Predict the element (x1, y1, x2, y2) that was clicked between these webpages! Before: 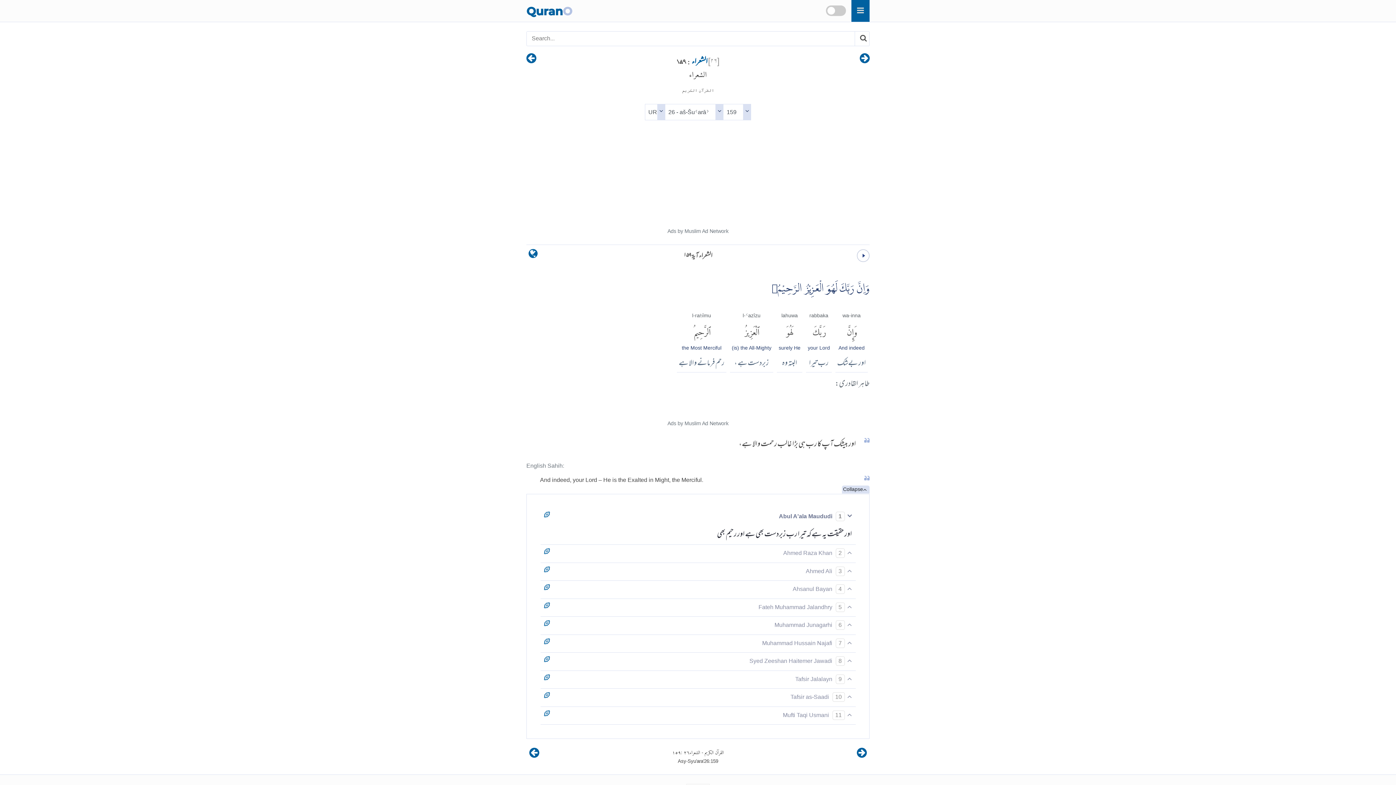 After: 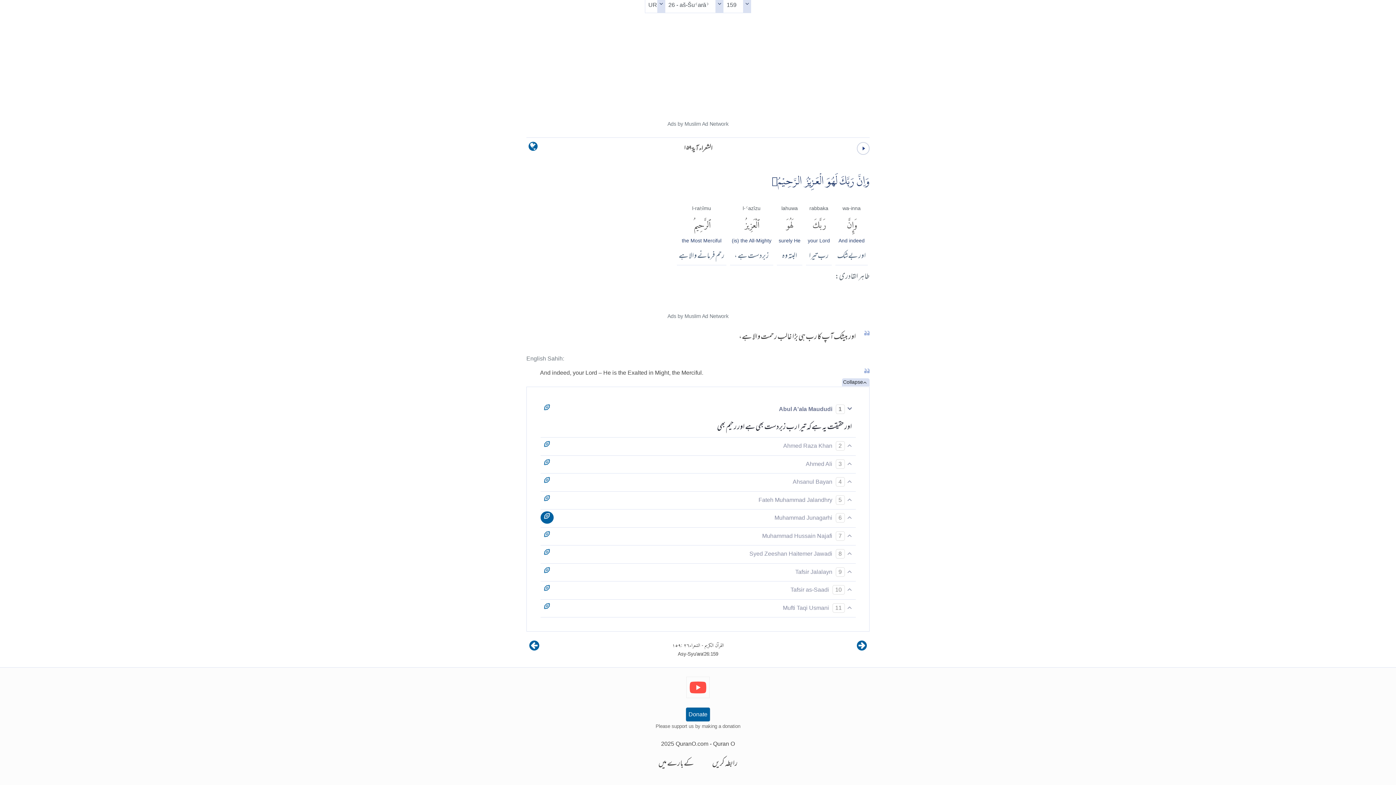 Action: bbox: (540, 510, 553, 522)